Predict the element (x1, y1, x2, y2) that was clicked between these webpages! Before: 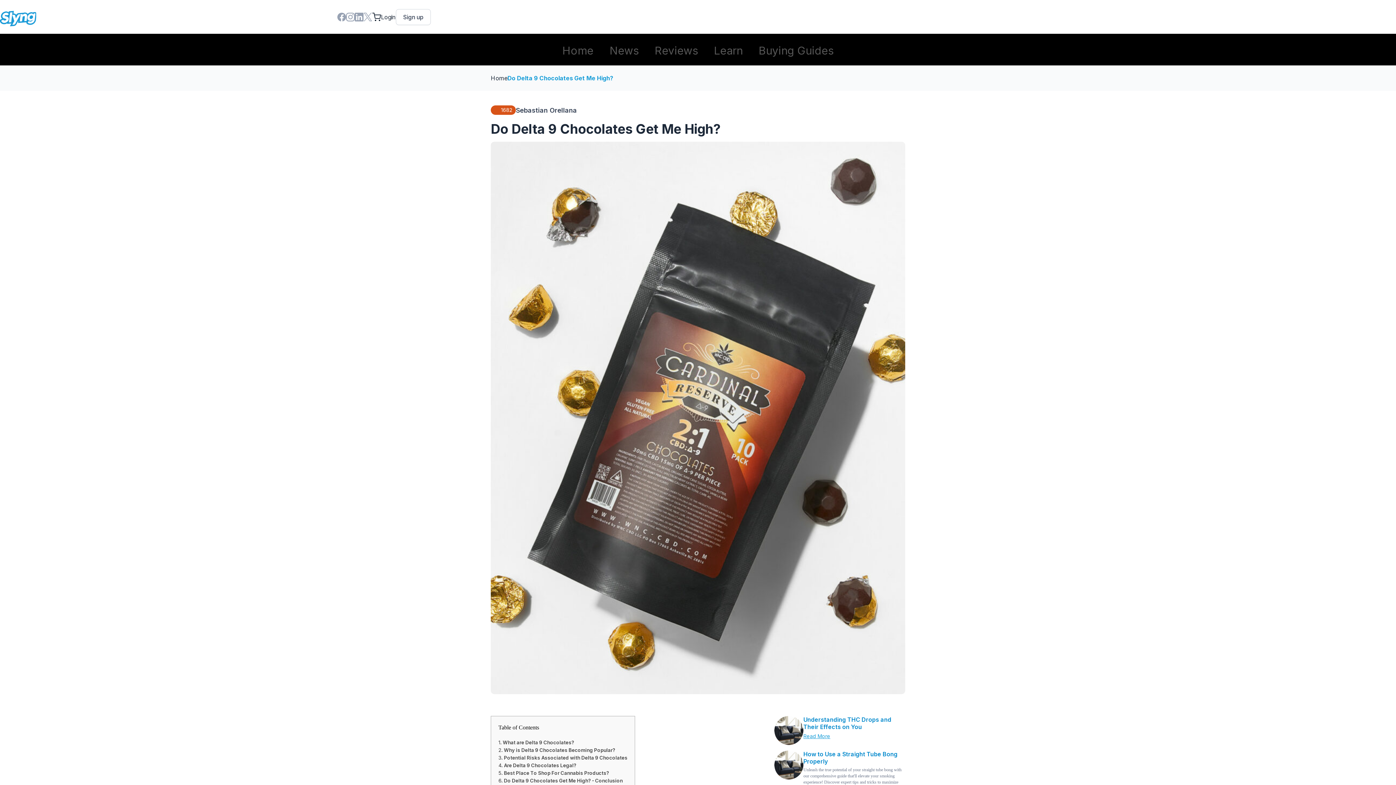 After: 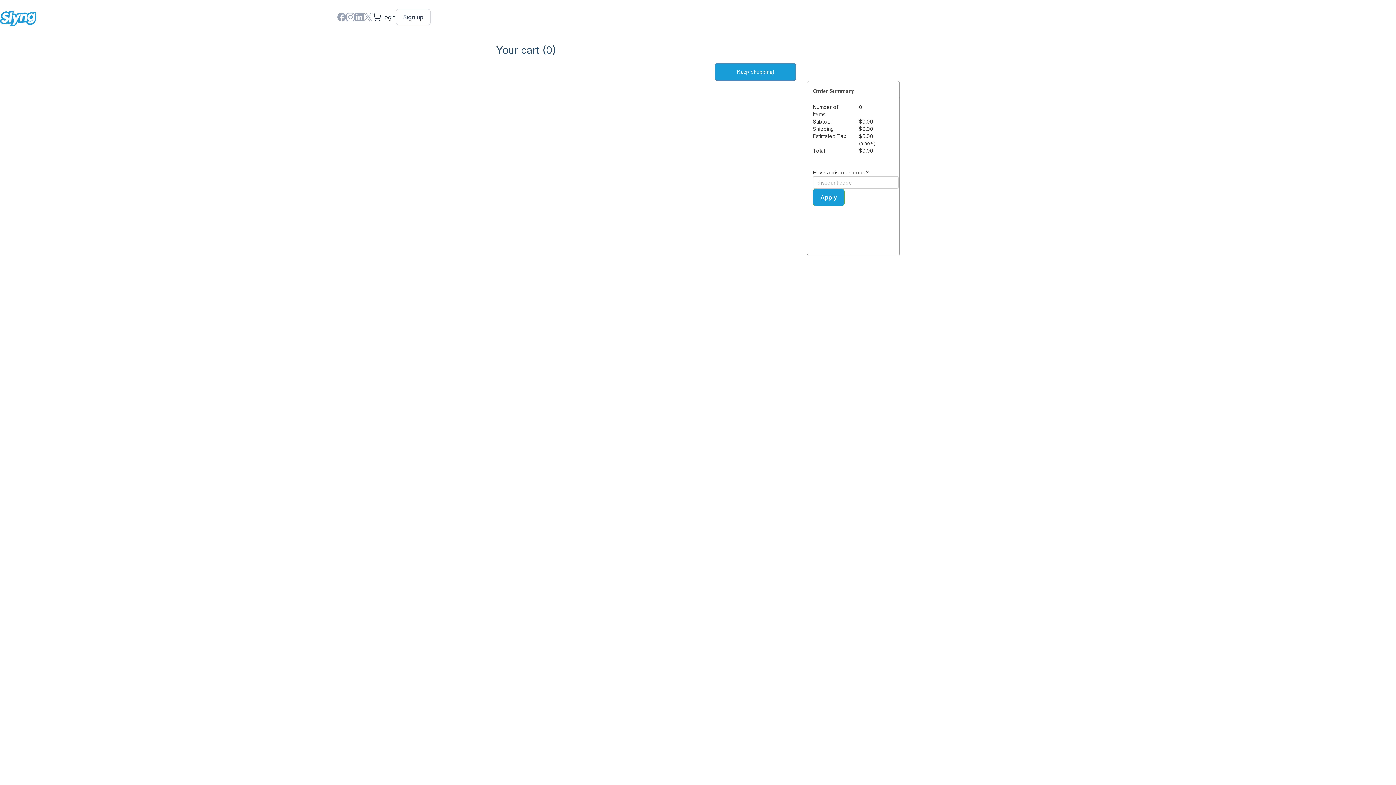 Action: bbox: (372, 12, 381, 21)